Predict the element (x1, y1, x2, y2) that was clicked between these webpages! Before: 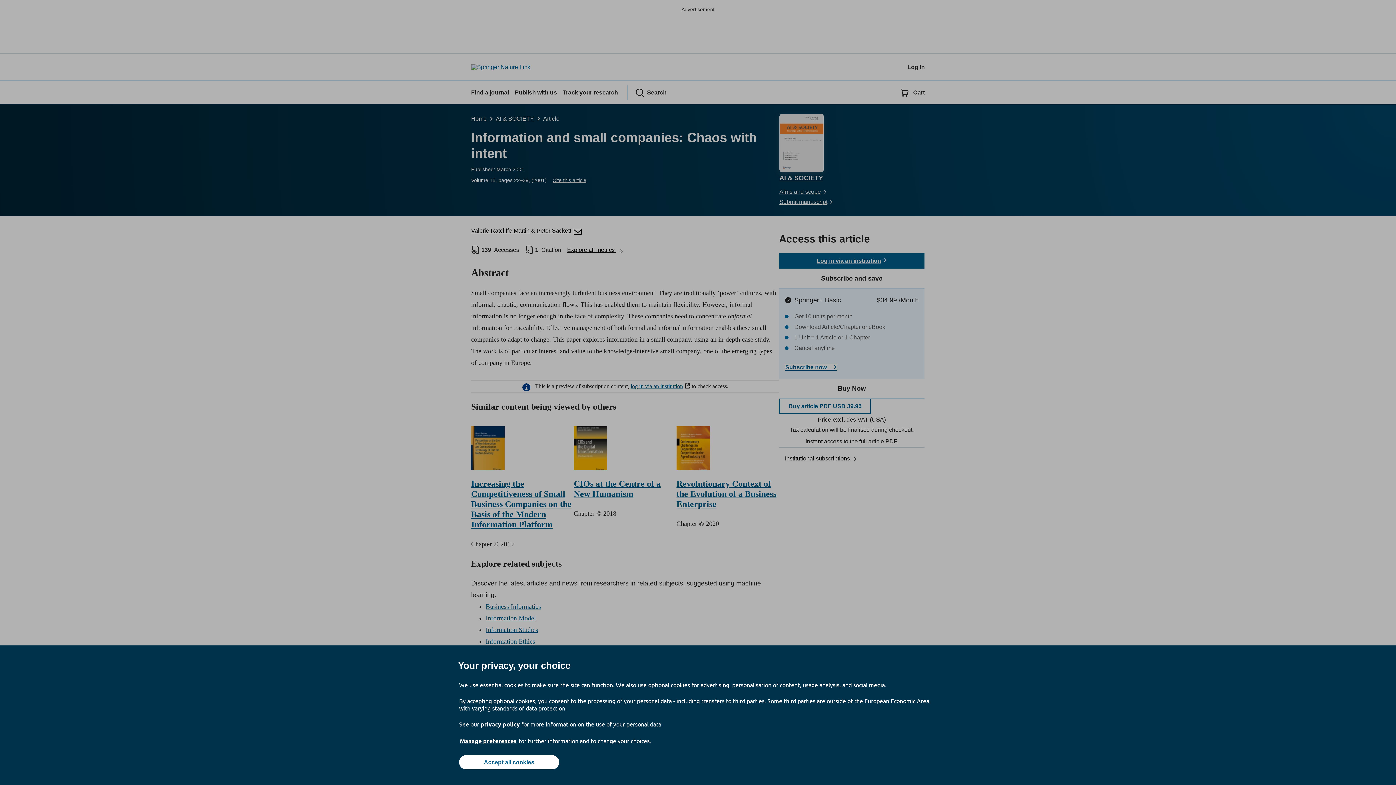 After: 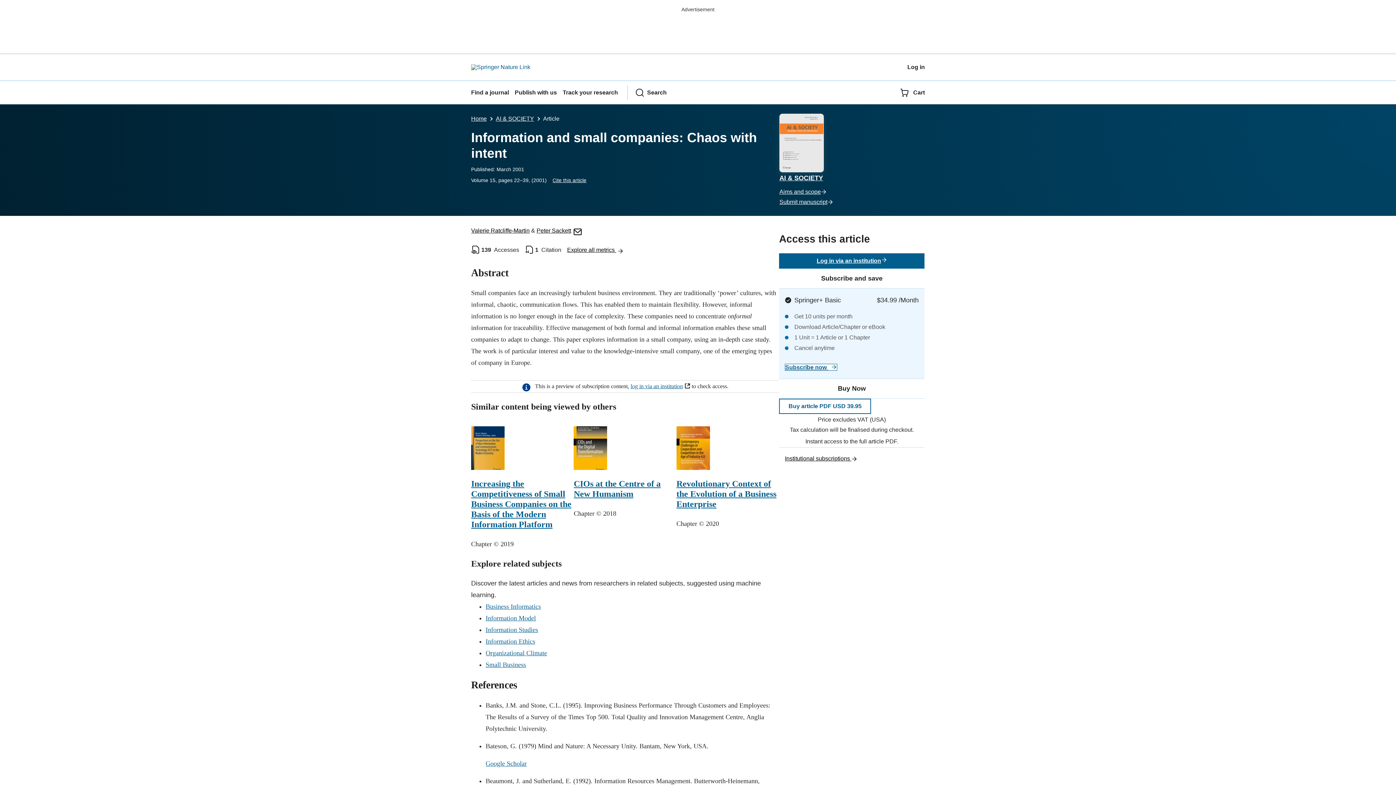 Action: bbox: (459, 755, 559, 769) label: Accept all cookies